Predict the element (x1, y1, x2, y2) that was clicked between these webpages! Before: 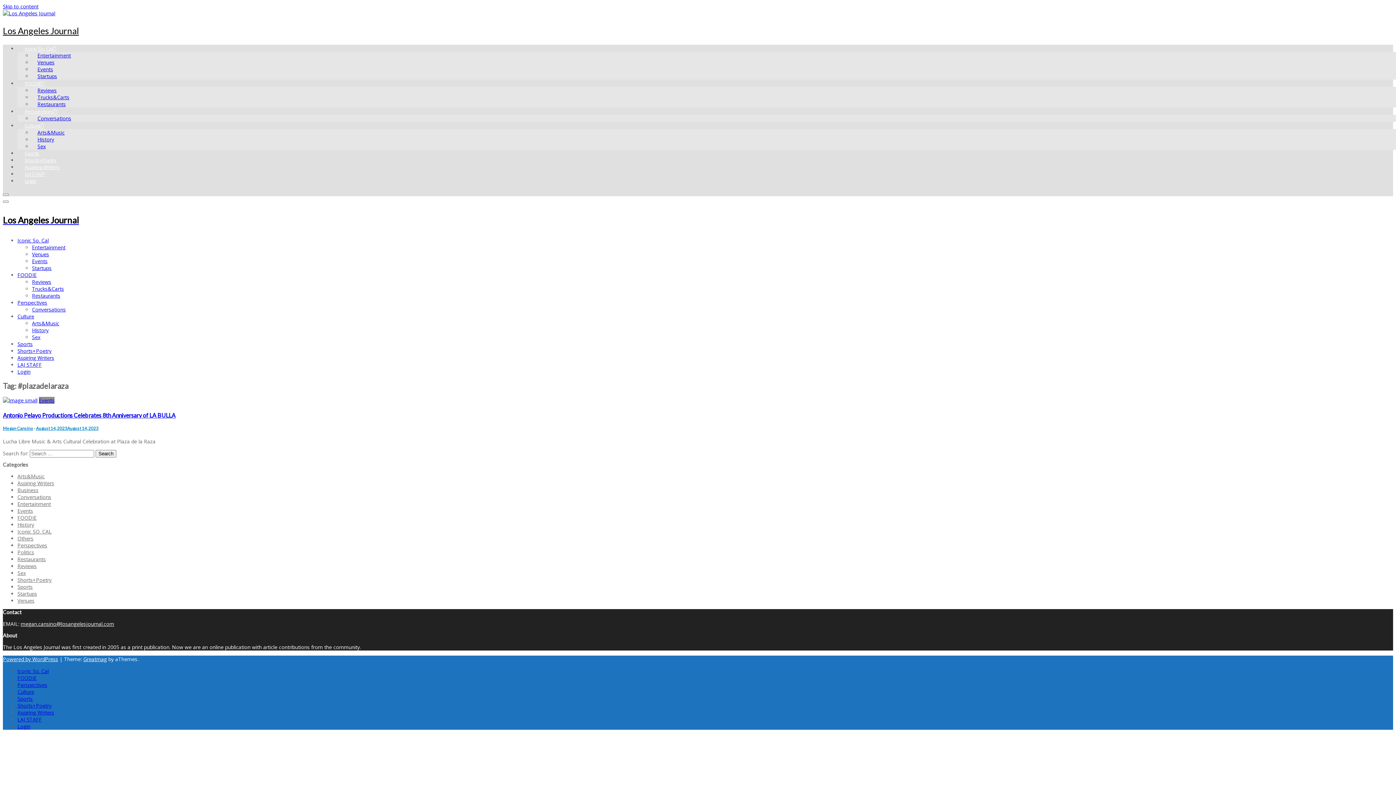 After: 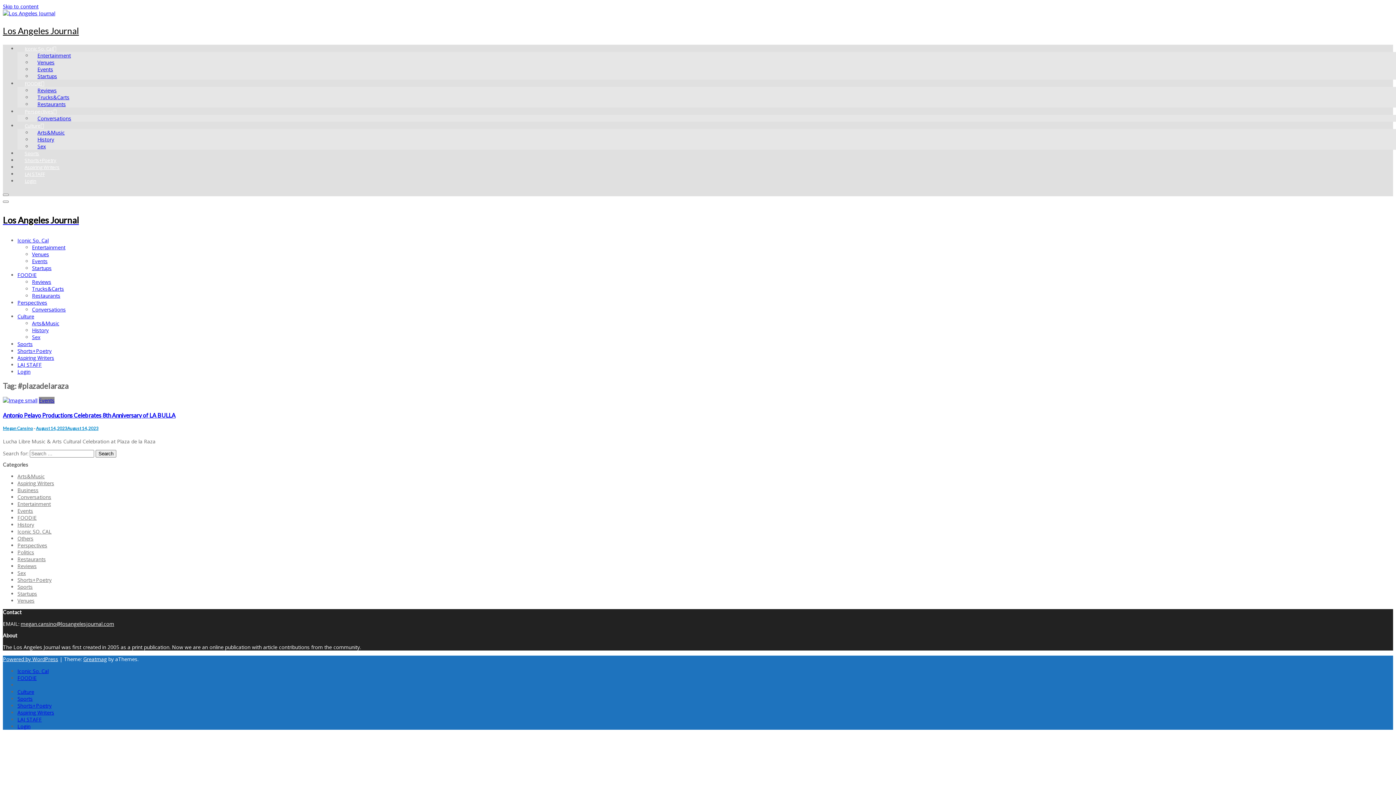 Action: bbox: (17, 681, 47, 688) label: Perspectives